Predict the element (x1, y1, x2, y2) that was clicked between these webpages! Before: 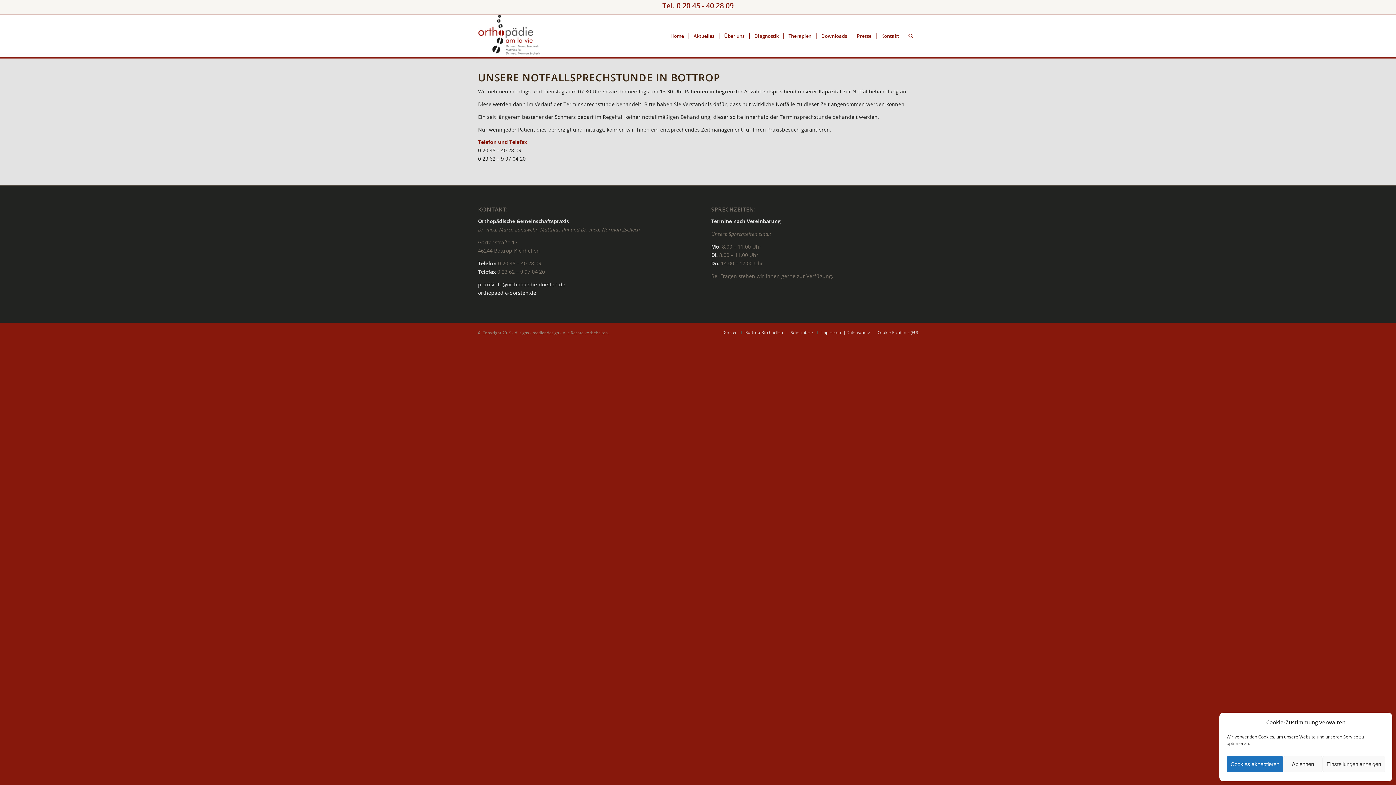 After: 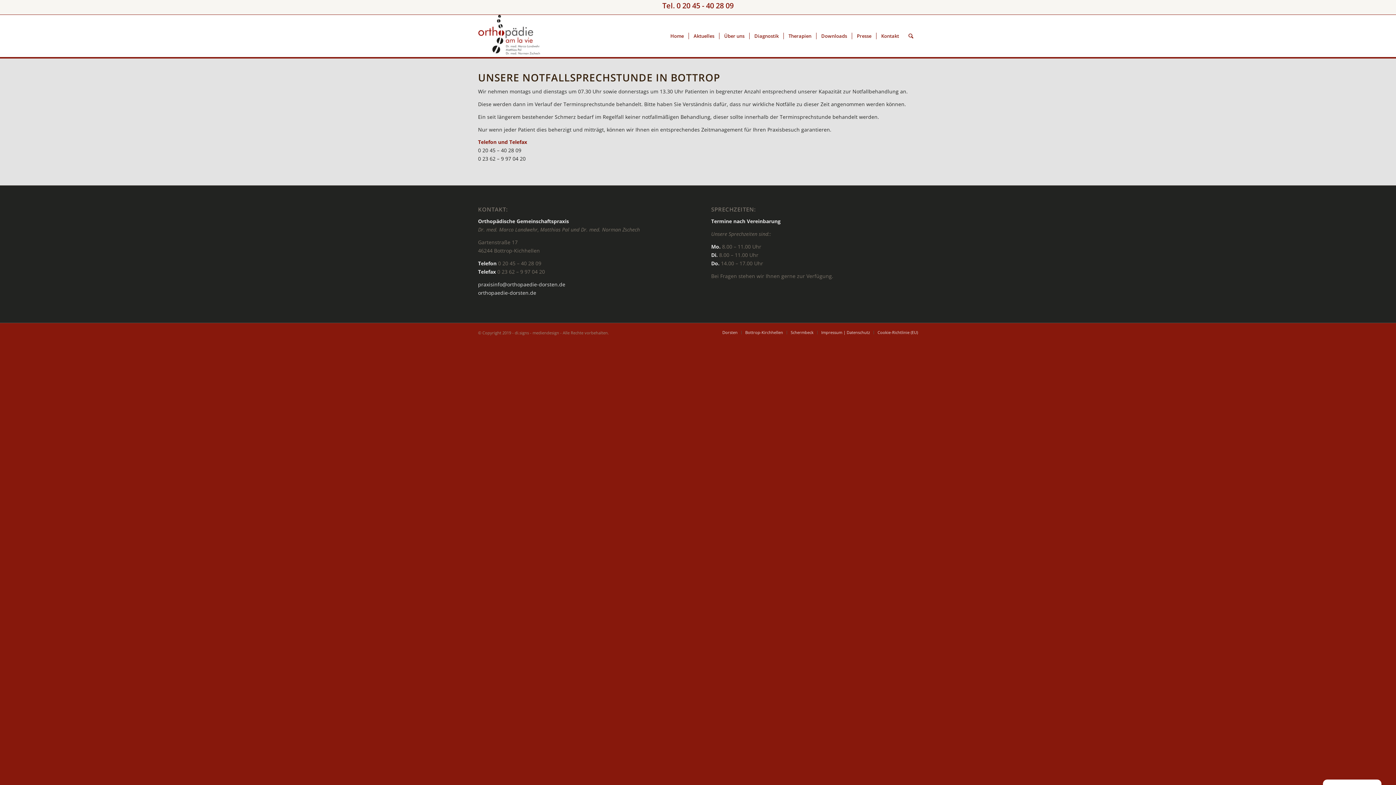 Action: bbox: (1226, 756, 1283, 772) label: Cookies akzeptieren